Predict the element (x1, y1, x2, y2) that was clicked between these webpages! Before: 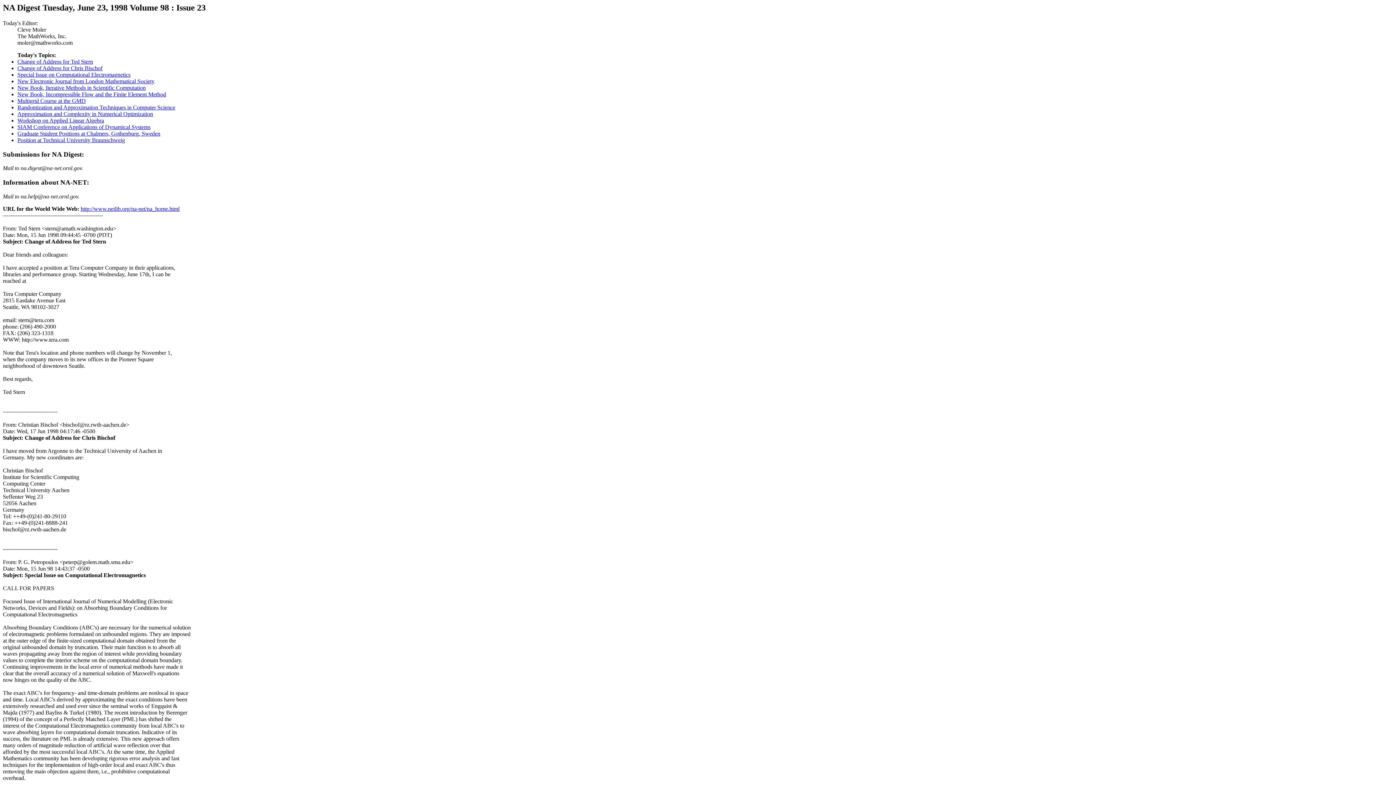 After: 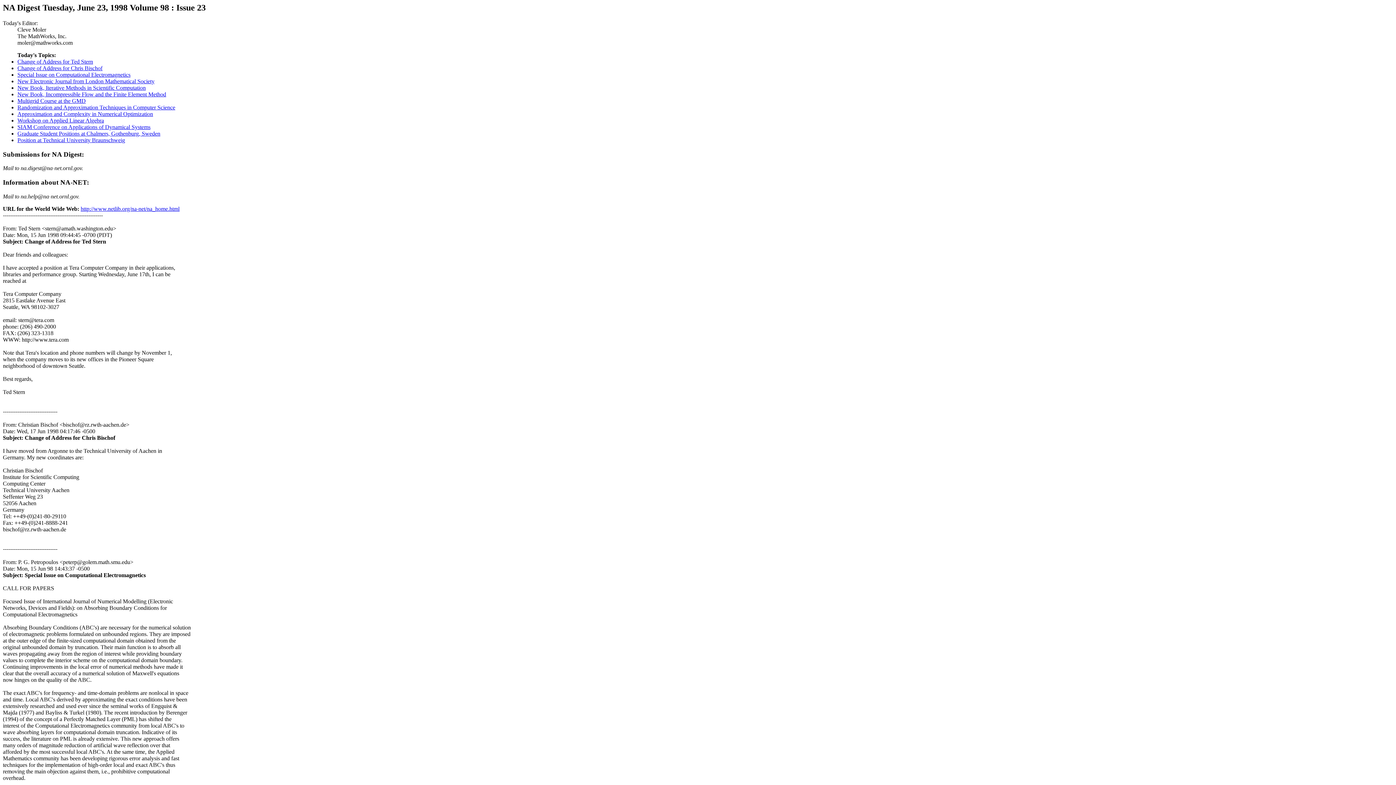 Action: bbox: (2, 572, 145, 578) label: Subject: Special Issue on Computational Electromagnetics